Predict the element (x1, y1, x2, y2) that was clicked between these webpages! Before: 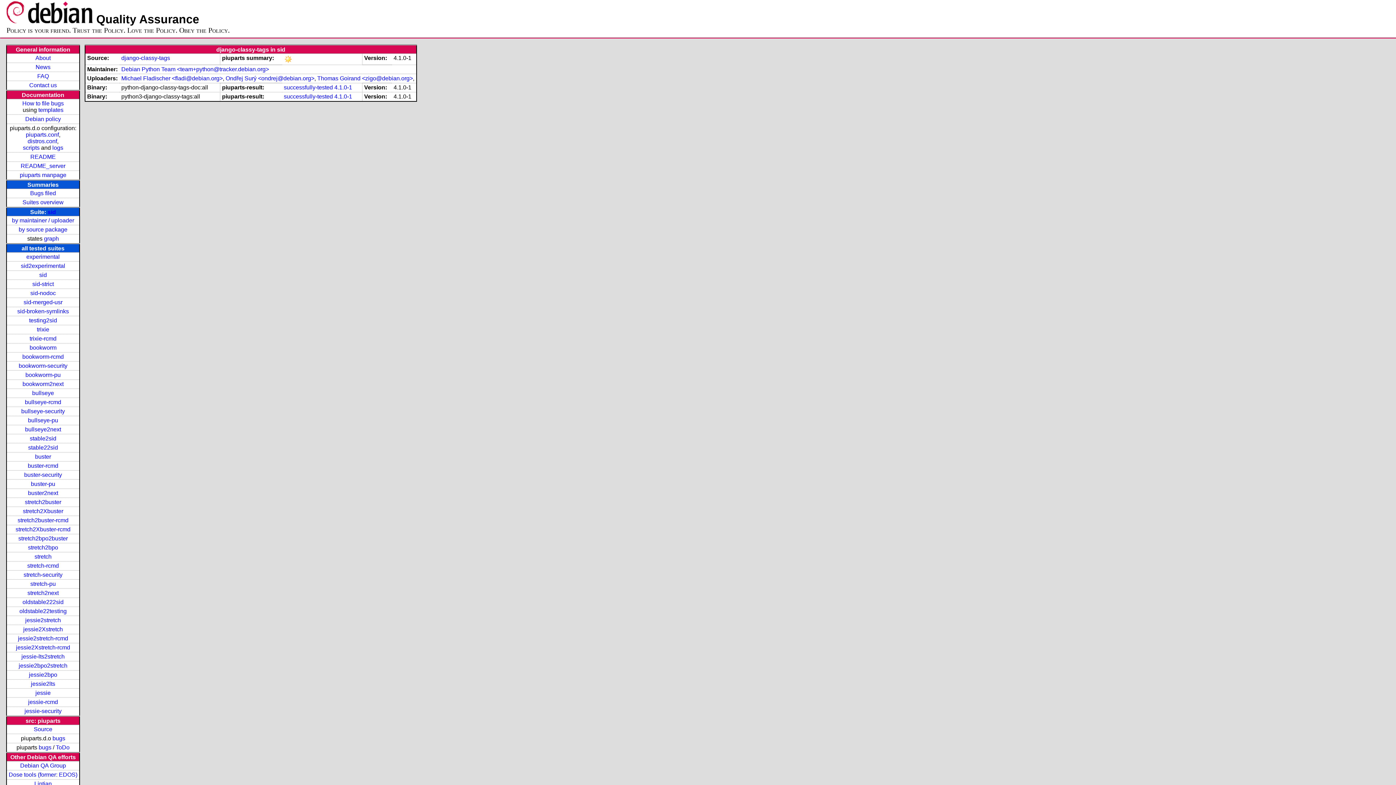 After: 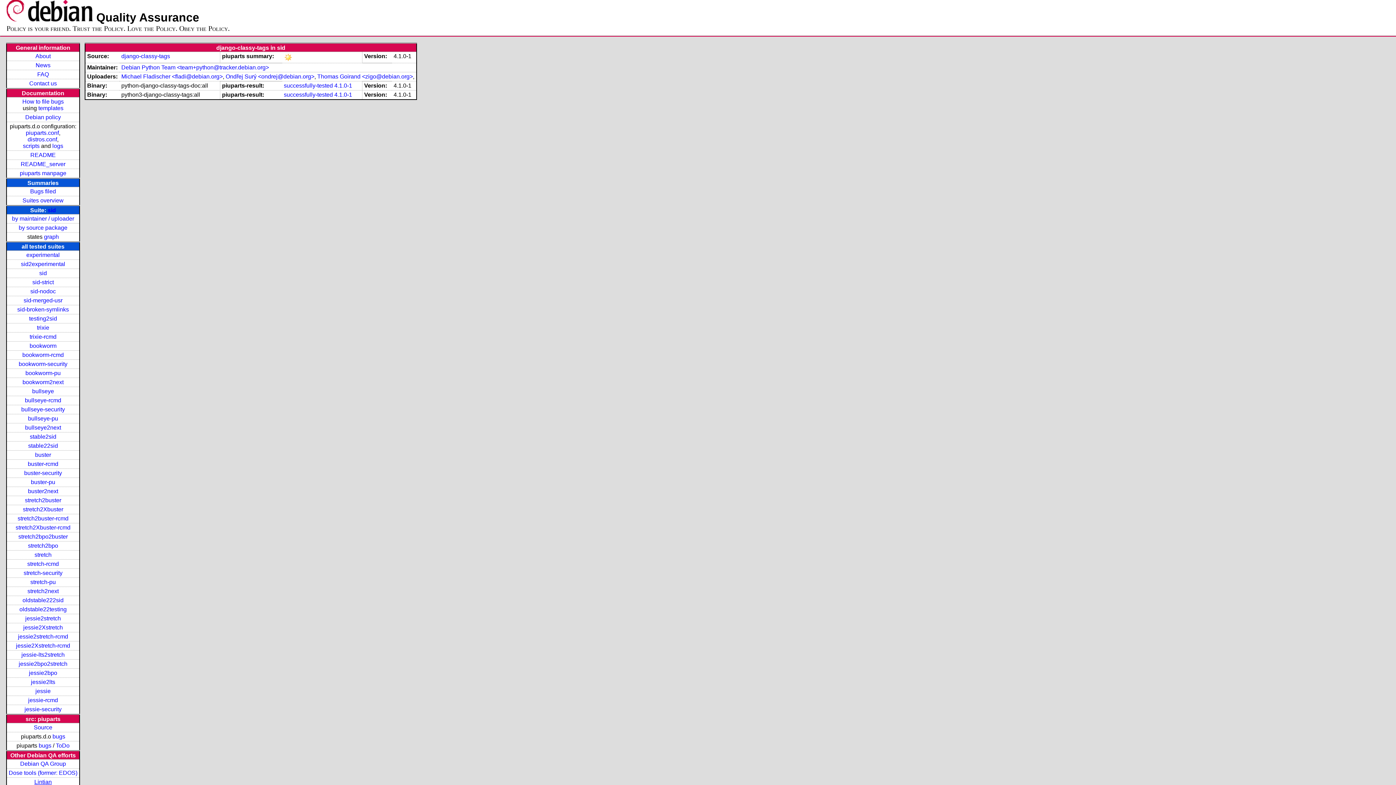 Action: bbox: (34, 781, 51, 787) label: Lintian